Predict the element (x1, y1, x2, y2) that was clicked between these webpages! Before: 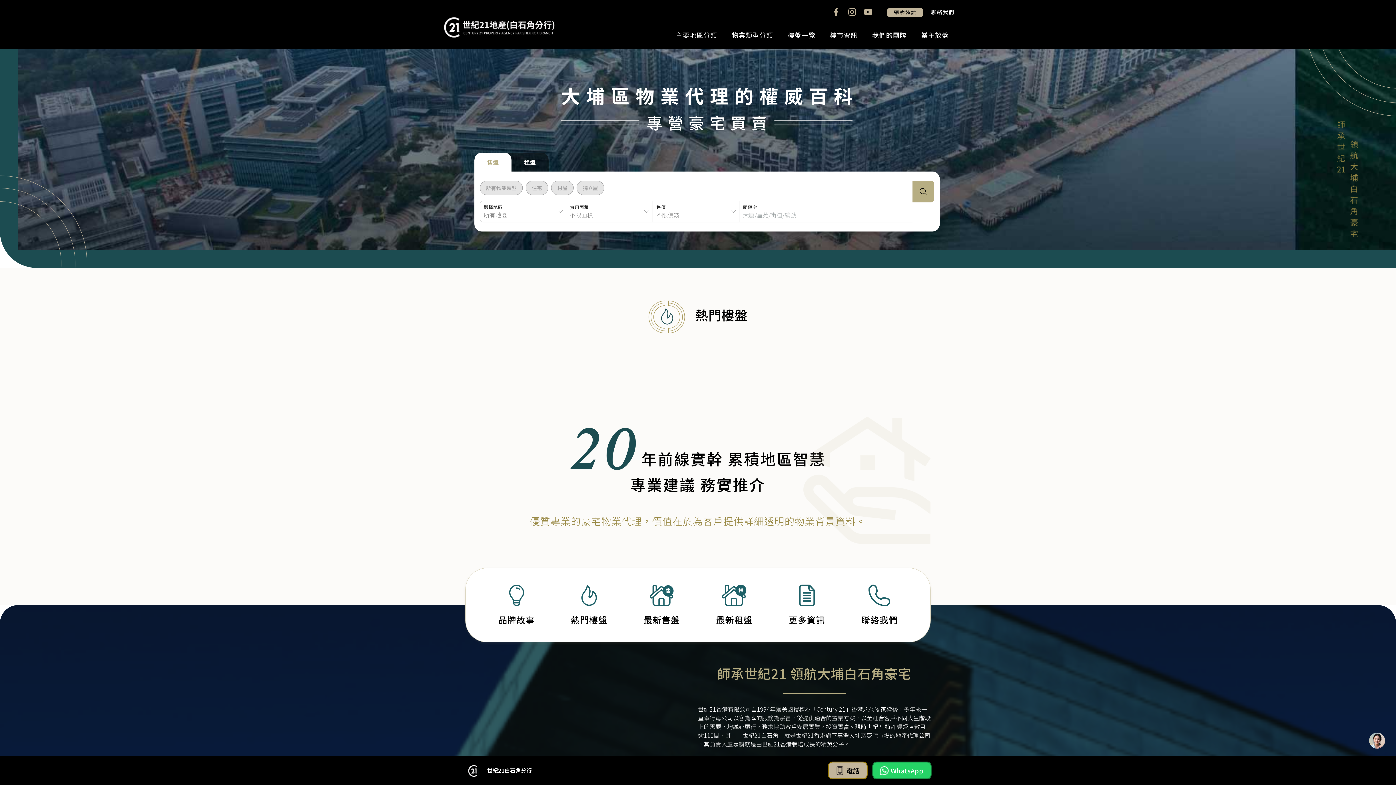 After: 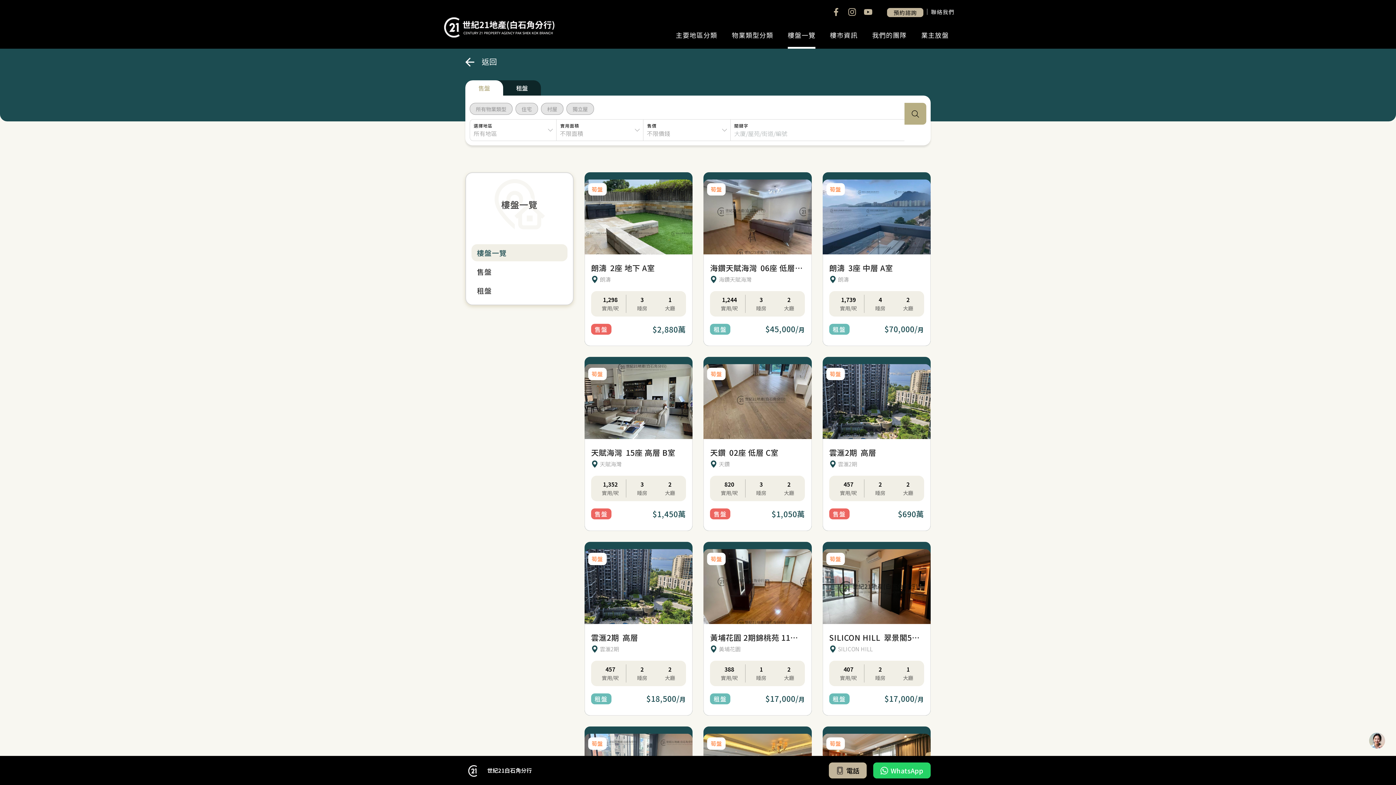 Action: label: 樓盤一覽 bbox: (788, 22, 815, 48)